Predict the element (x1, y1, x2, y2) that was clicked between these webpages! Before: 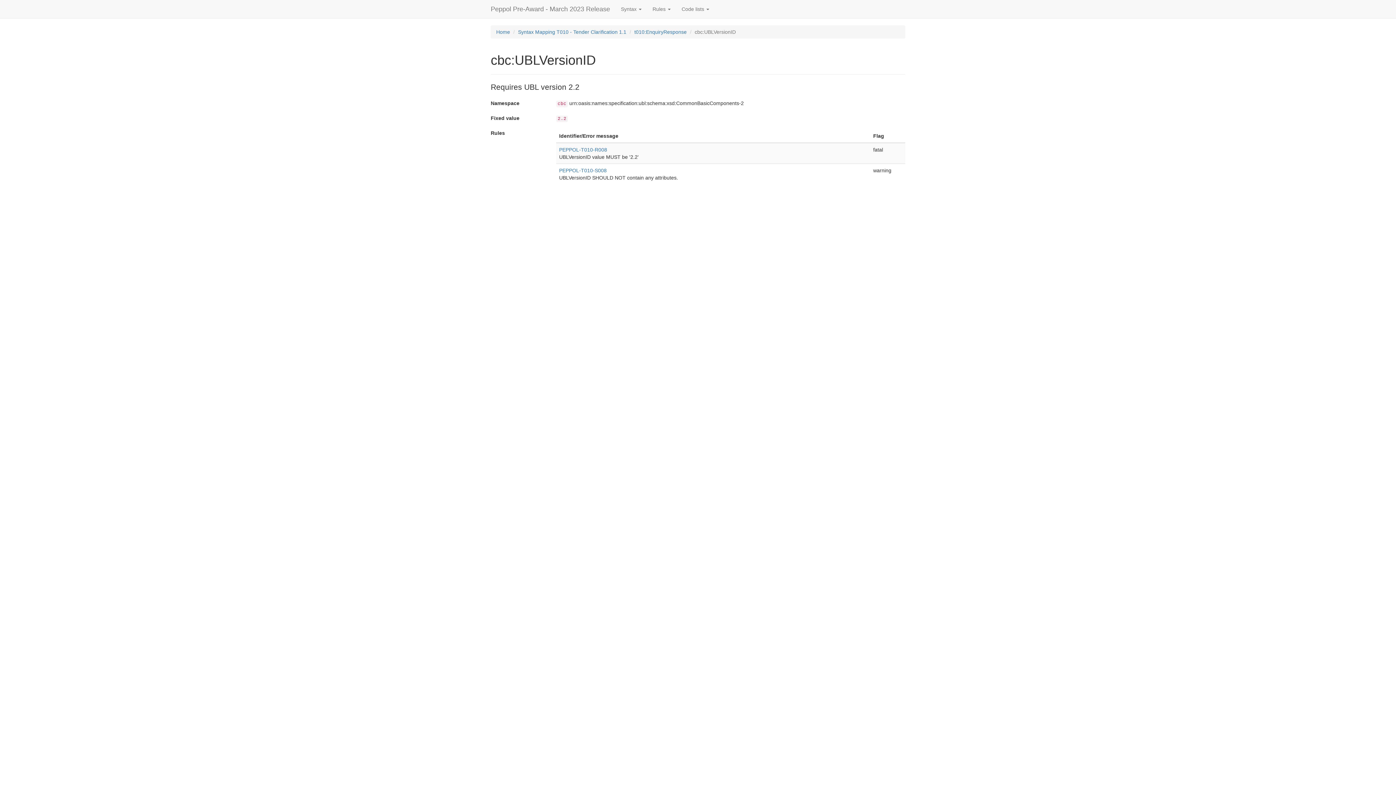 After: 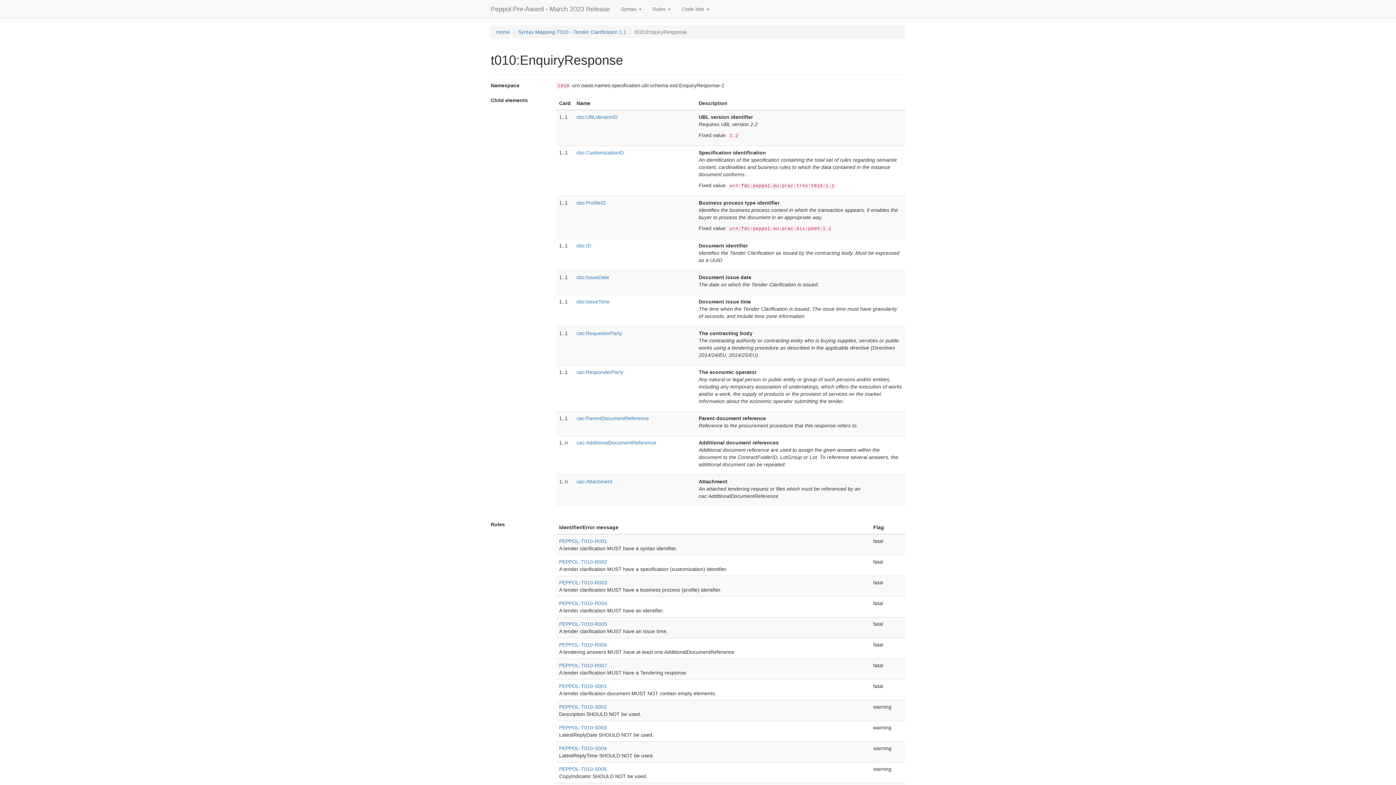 Action: label: t010:EnquiryResponse bbox: (634, 29, 686, 34)